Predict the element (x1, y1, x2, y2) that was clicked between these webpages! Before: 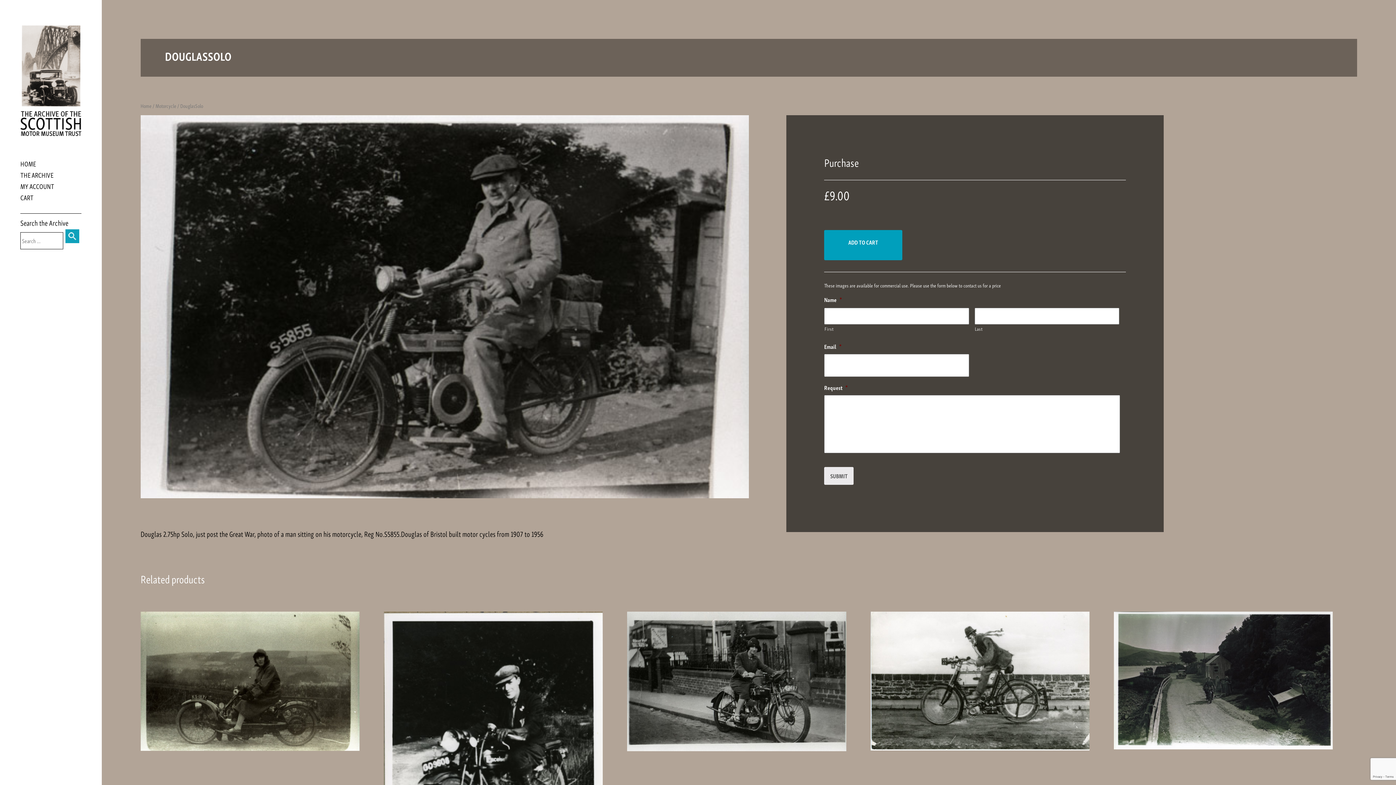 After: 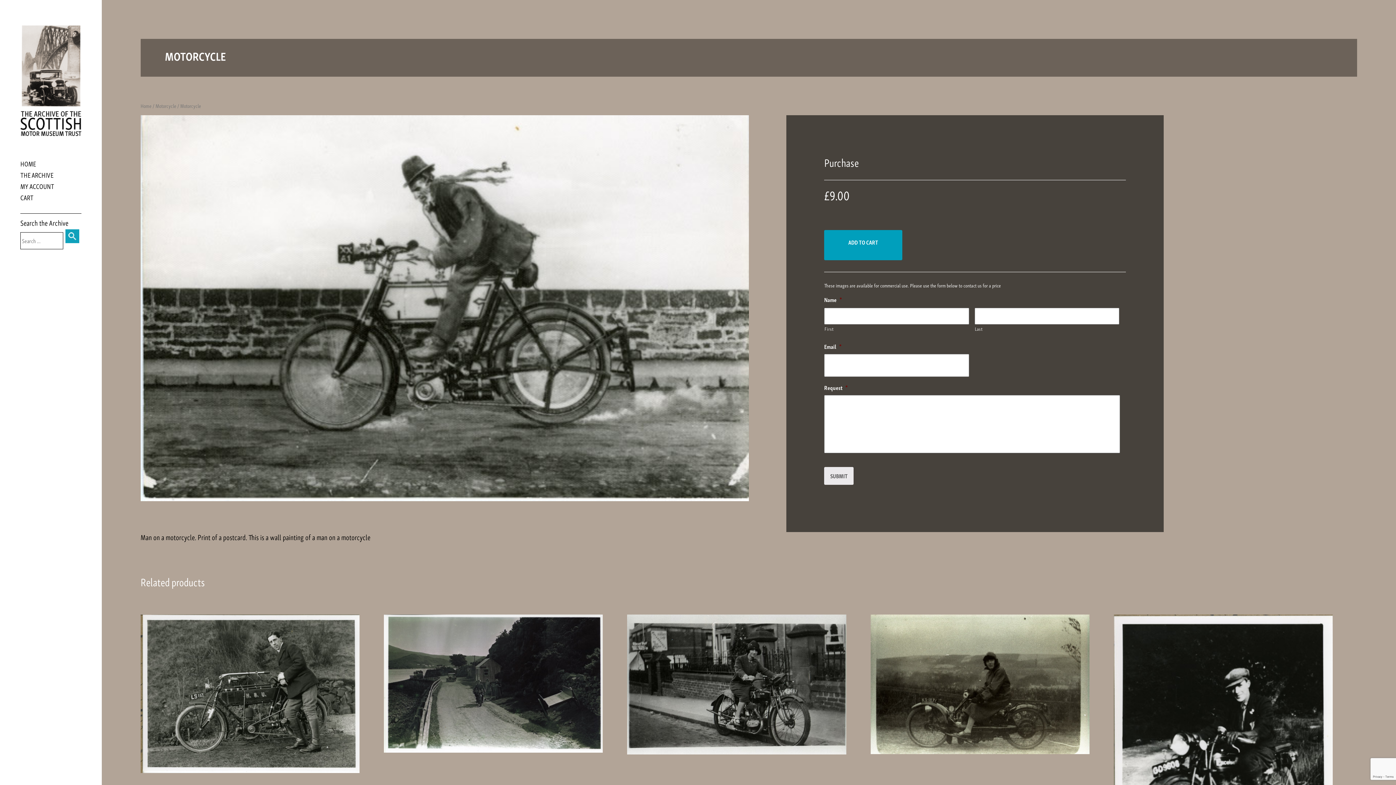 Action: bbox: (870, 611, 1089, 751)